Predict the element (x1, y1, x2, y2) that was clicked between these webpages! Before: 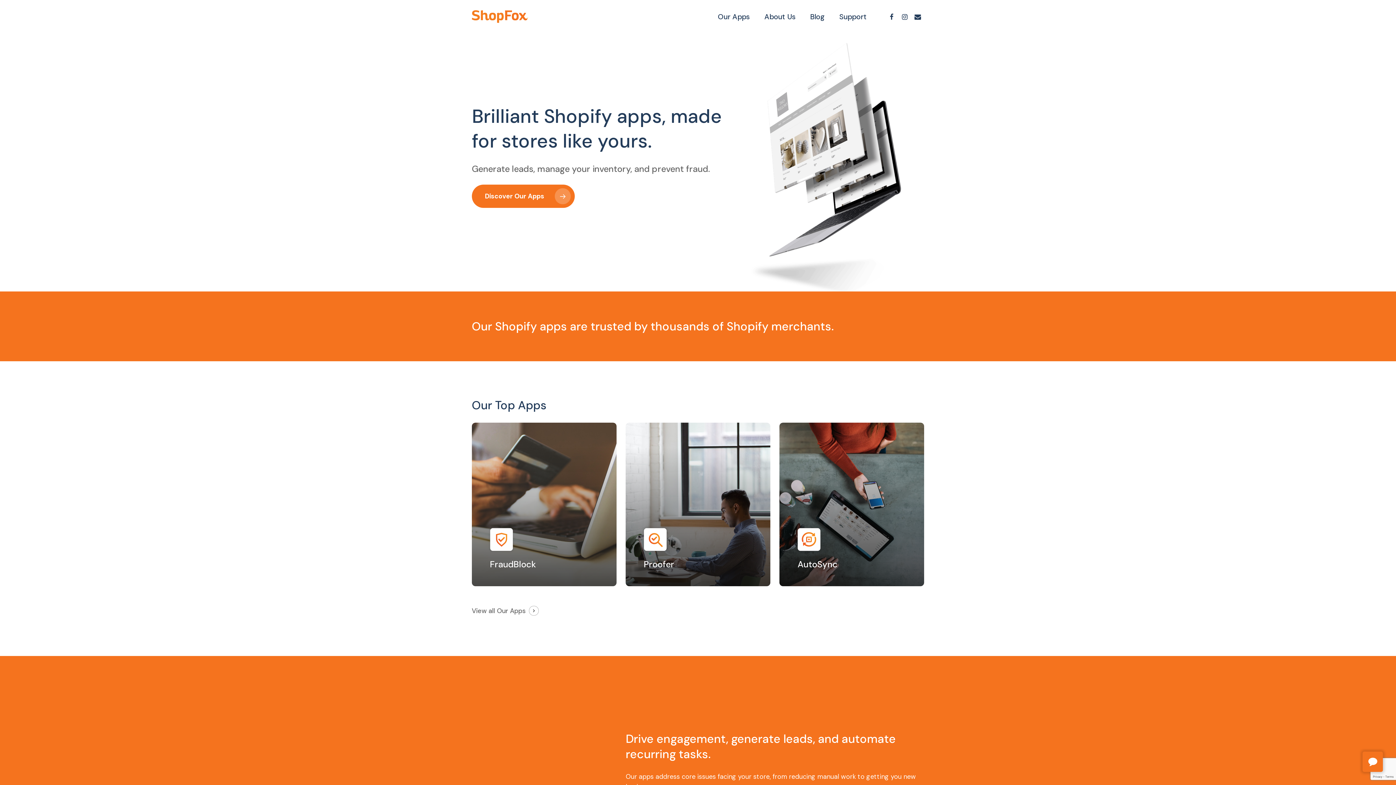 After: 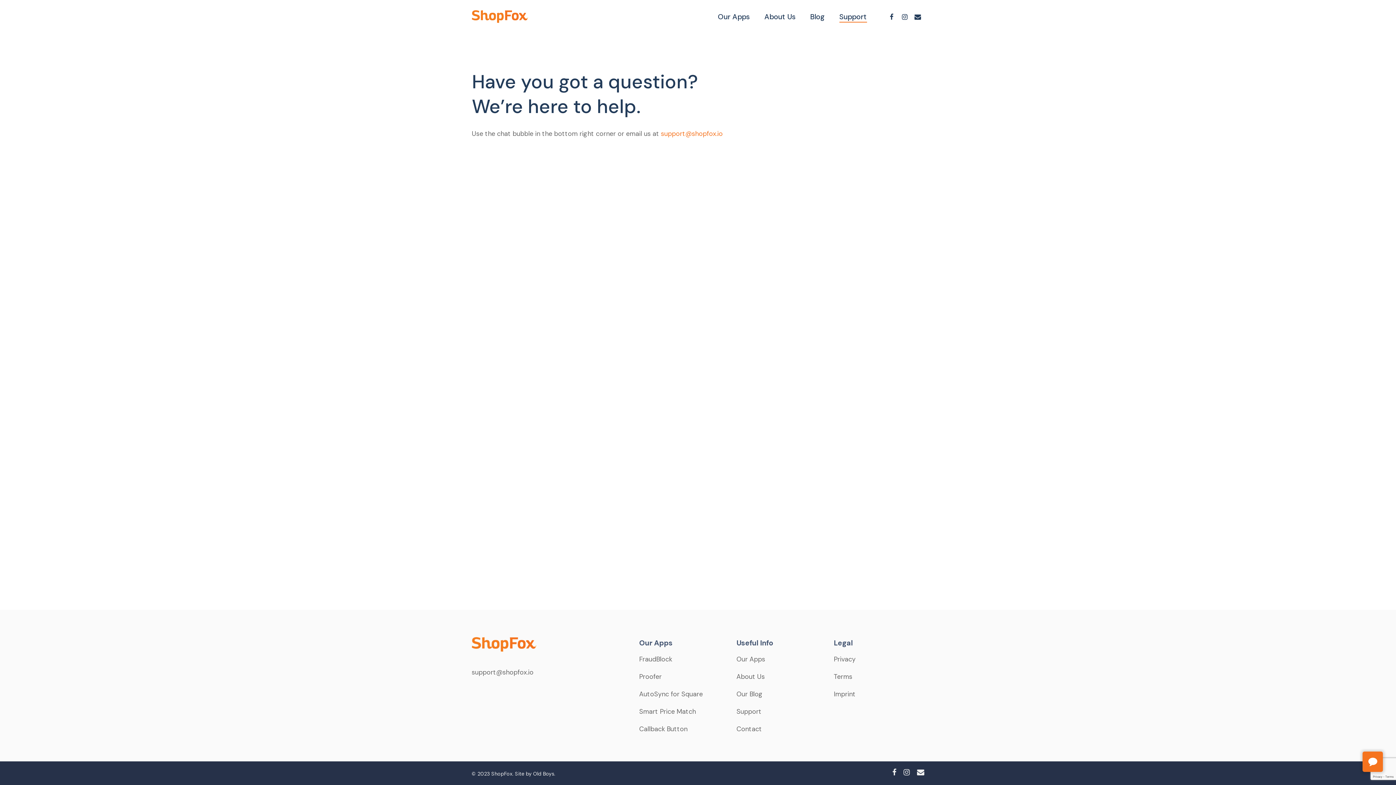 Action: bbox: (839, 12, 867, 20) label: Support